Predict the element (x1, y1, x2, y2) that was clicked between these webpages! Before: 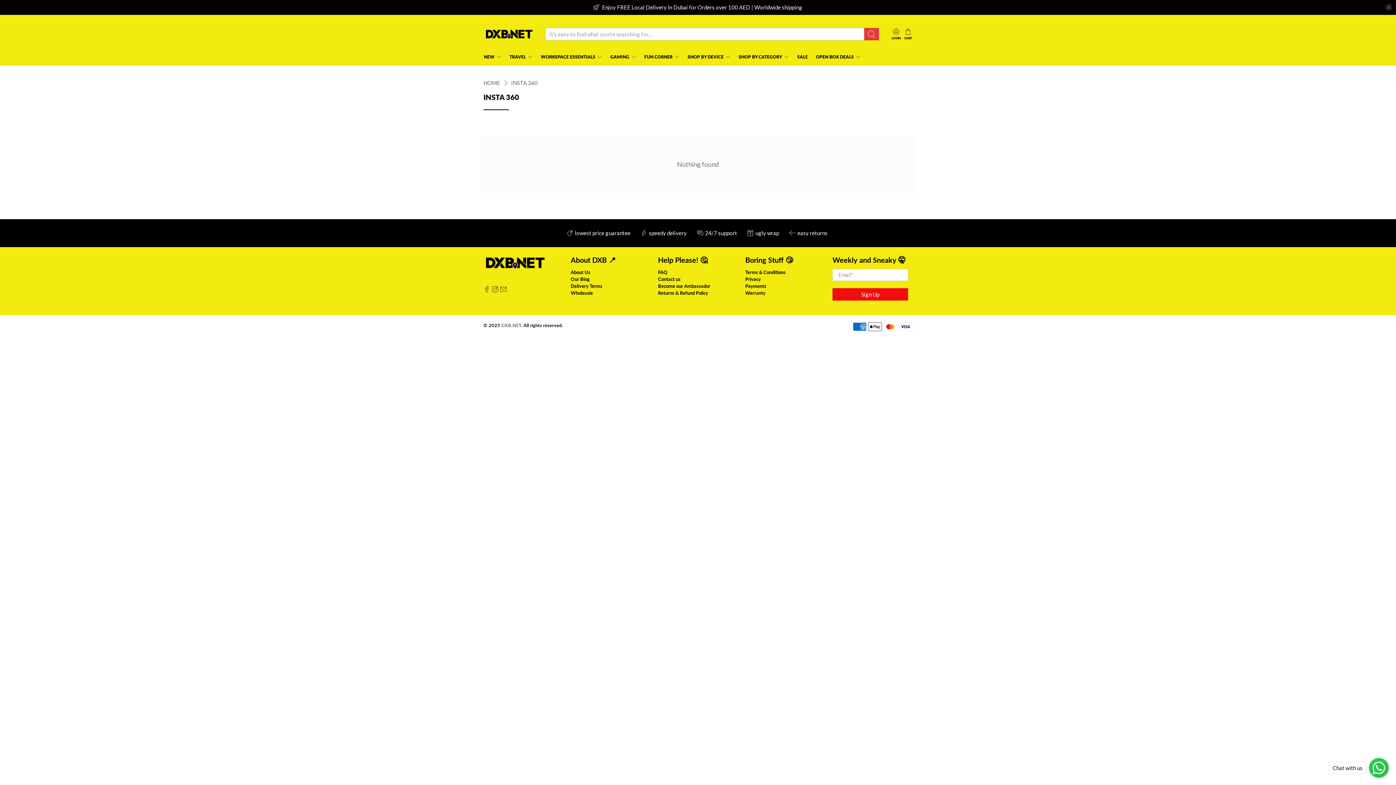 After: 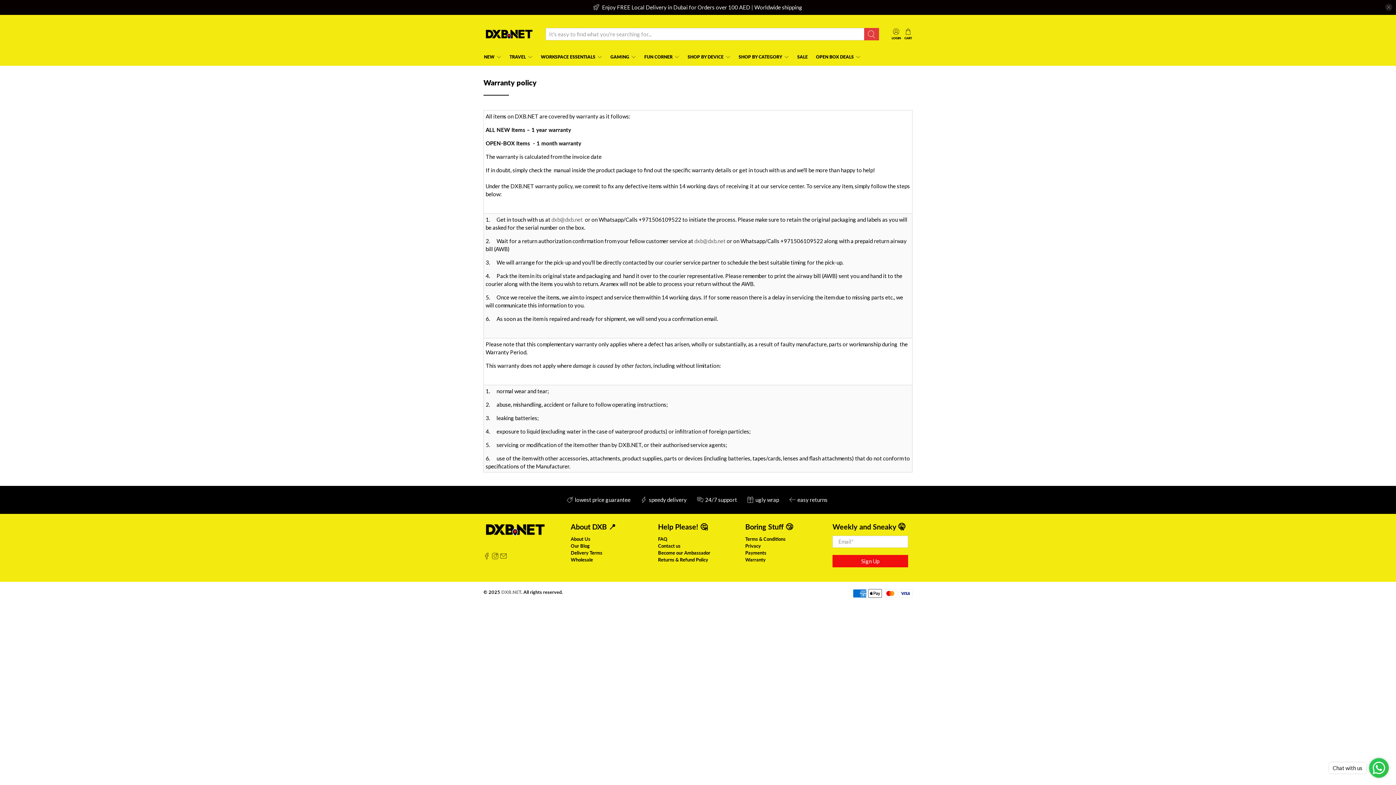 Action: label: Warranty bbox: (745, 290, 765, 295)